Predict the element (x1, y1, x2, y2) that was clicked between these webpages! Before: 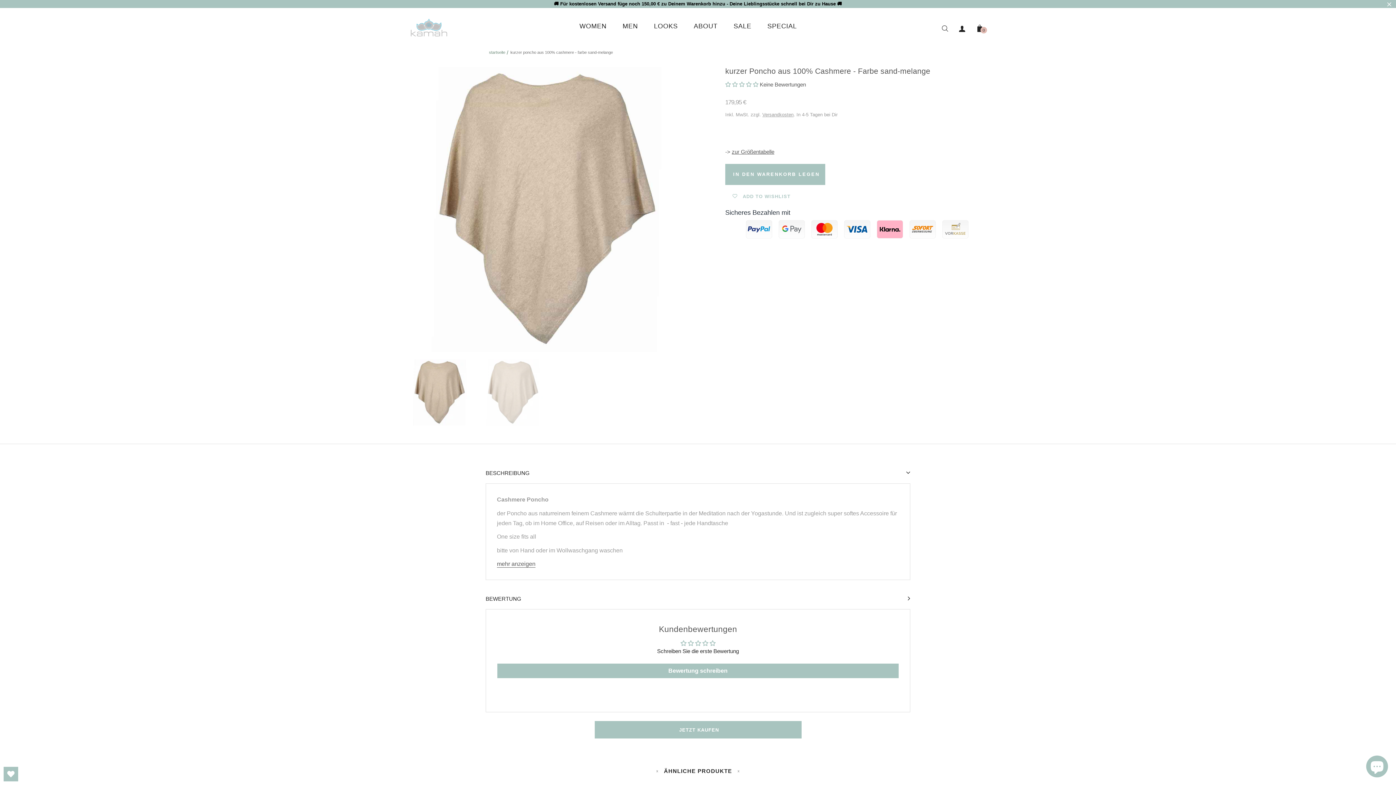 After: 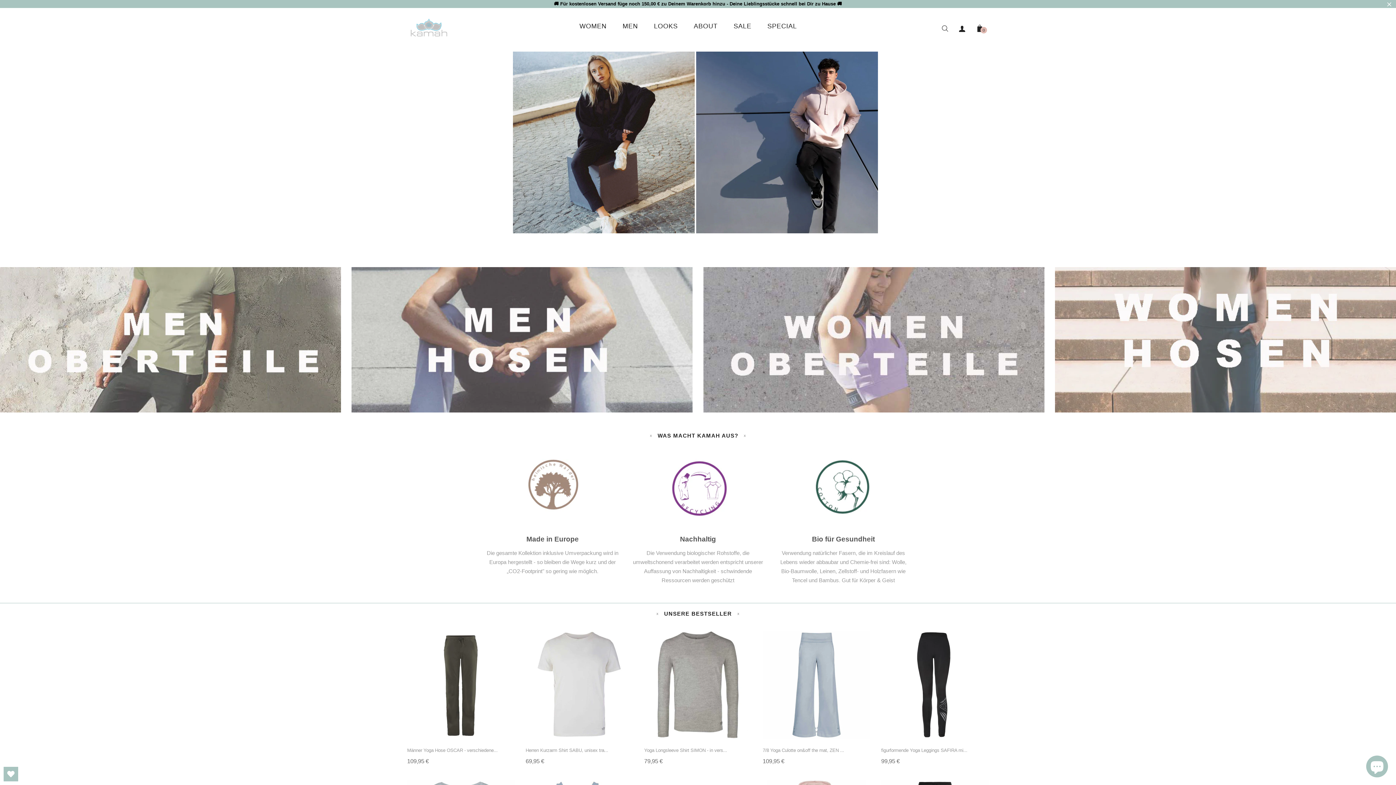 Action: bbox: (410, 19, 447, 37)